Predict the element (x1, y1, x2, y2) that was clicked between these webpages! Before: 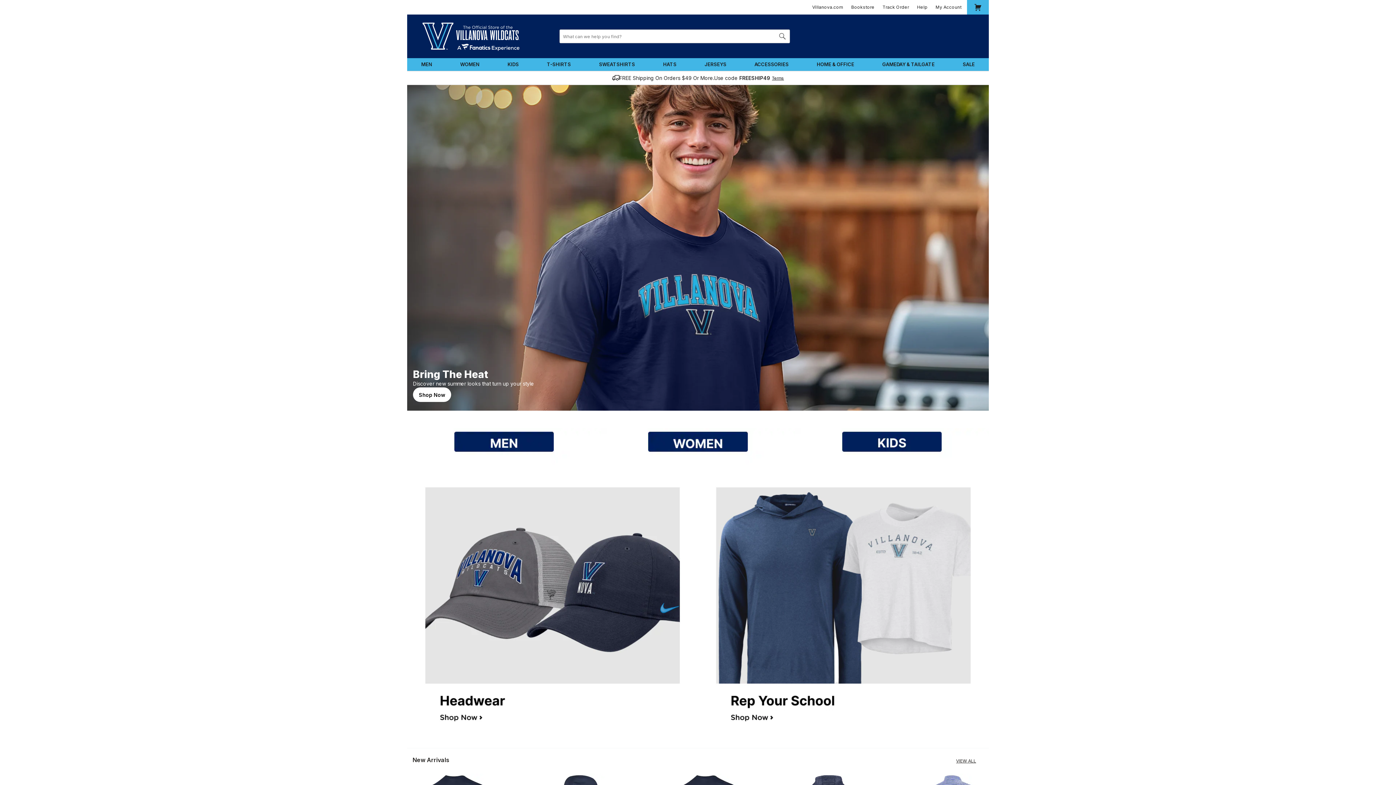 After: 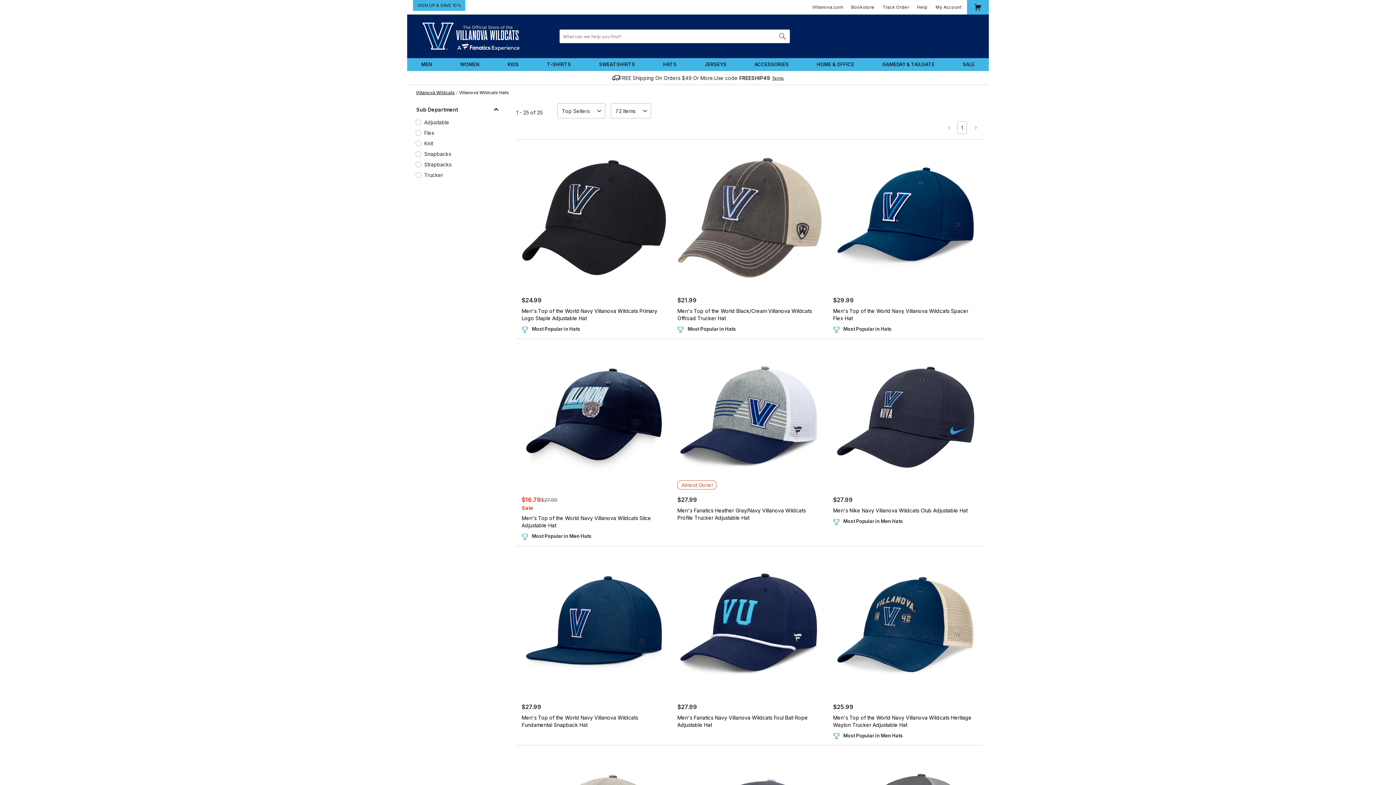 Action: bbox: (407, 483, 698, 737)